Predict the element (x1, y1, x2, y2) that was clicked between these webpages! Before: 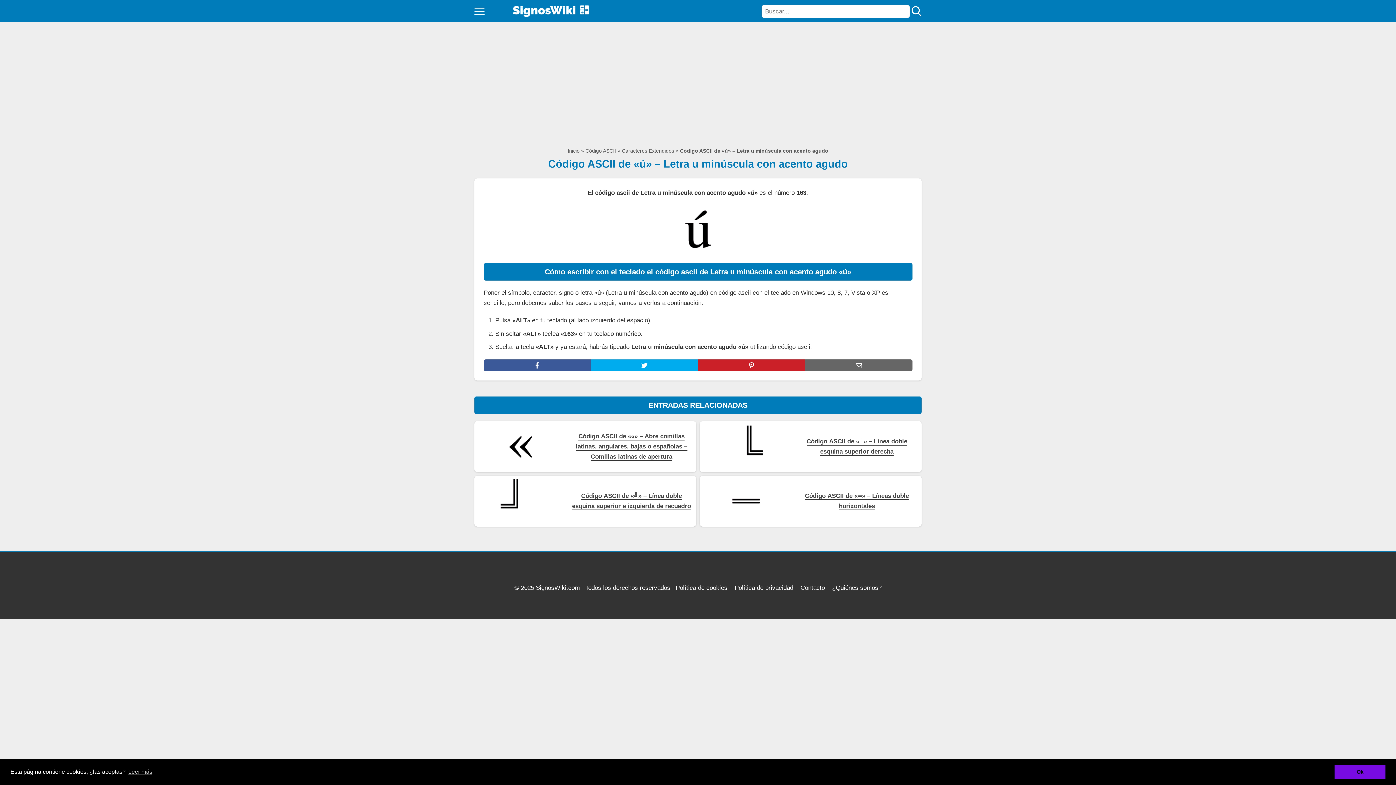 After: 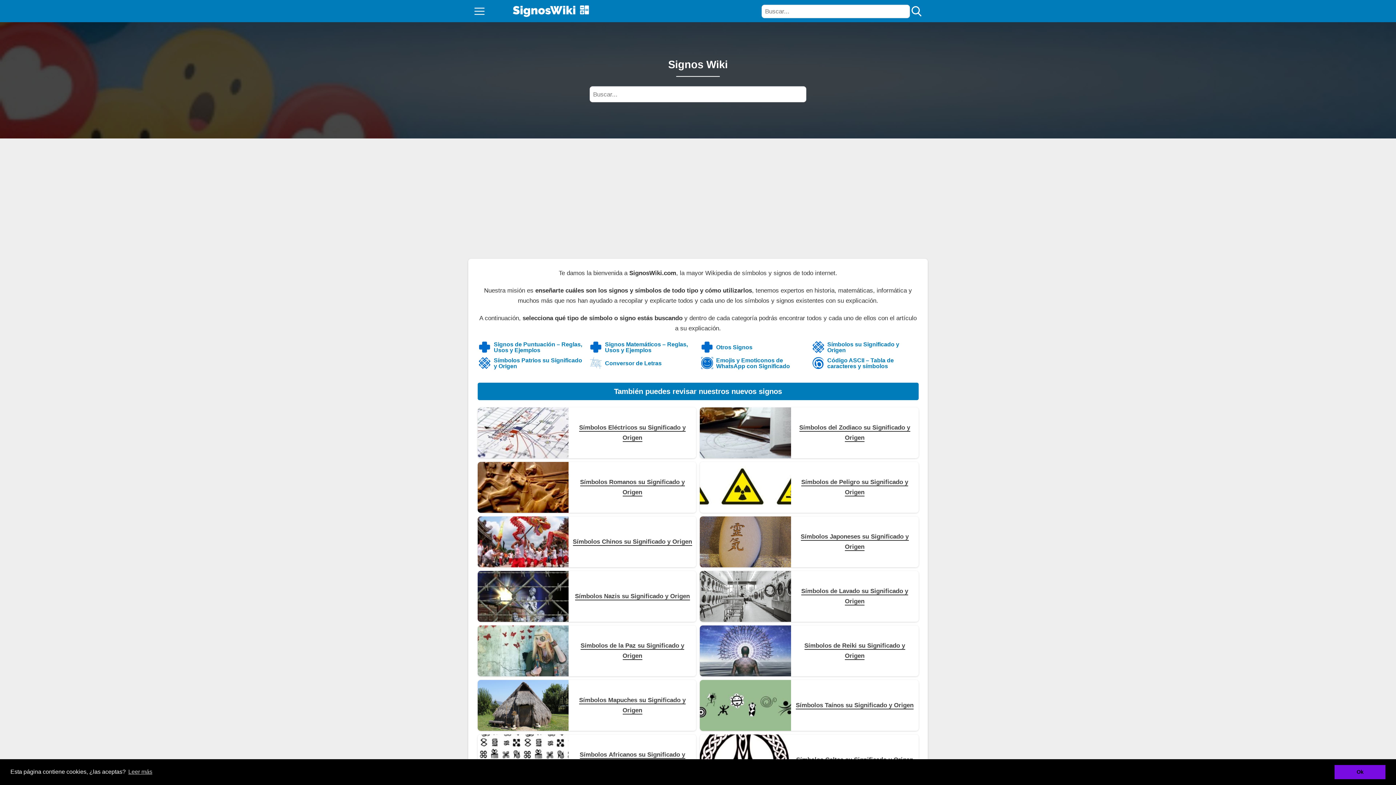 Action: bbox: (493, 5, 611, 17)